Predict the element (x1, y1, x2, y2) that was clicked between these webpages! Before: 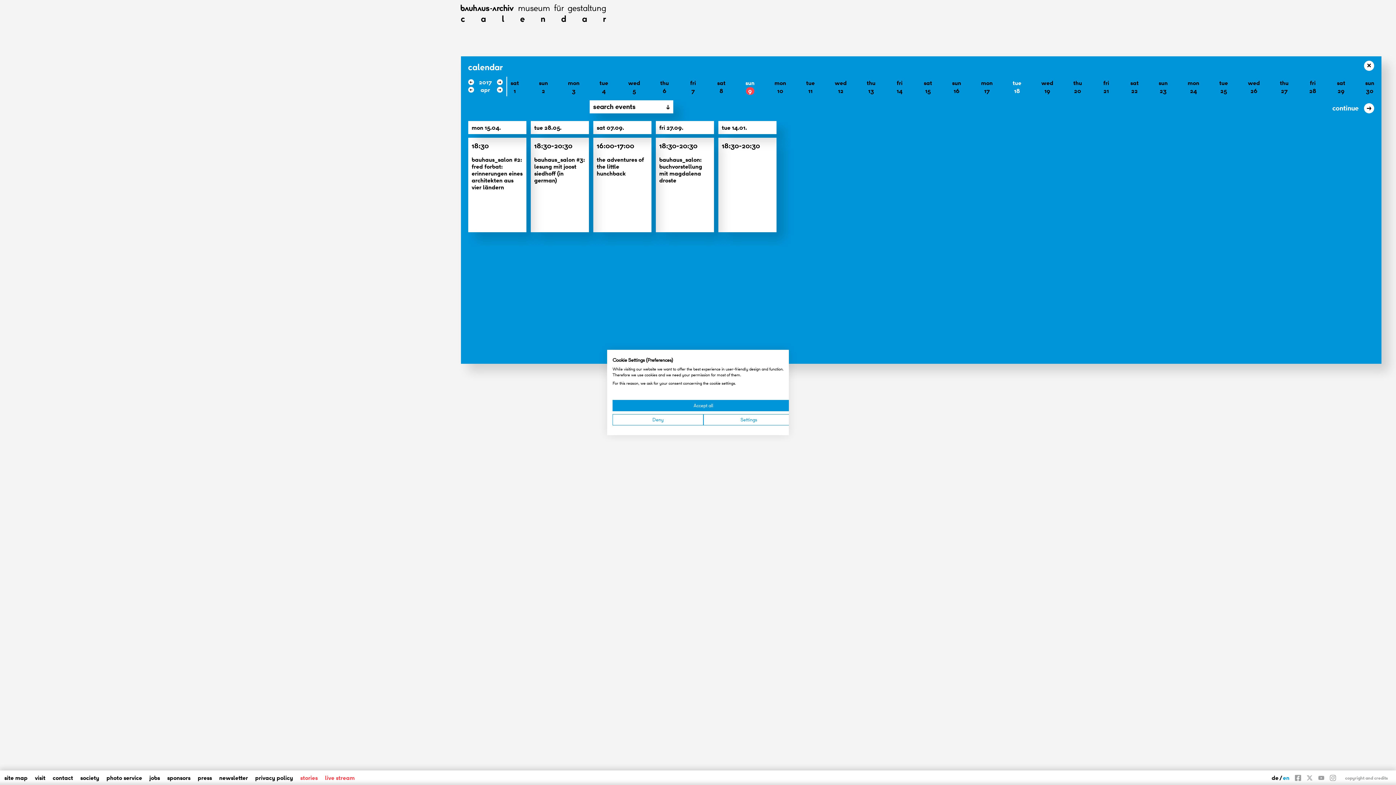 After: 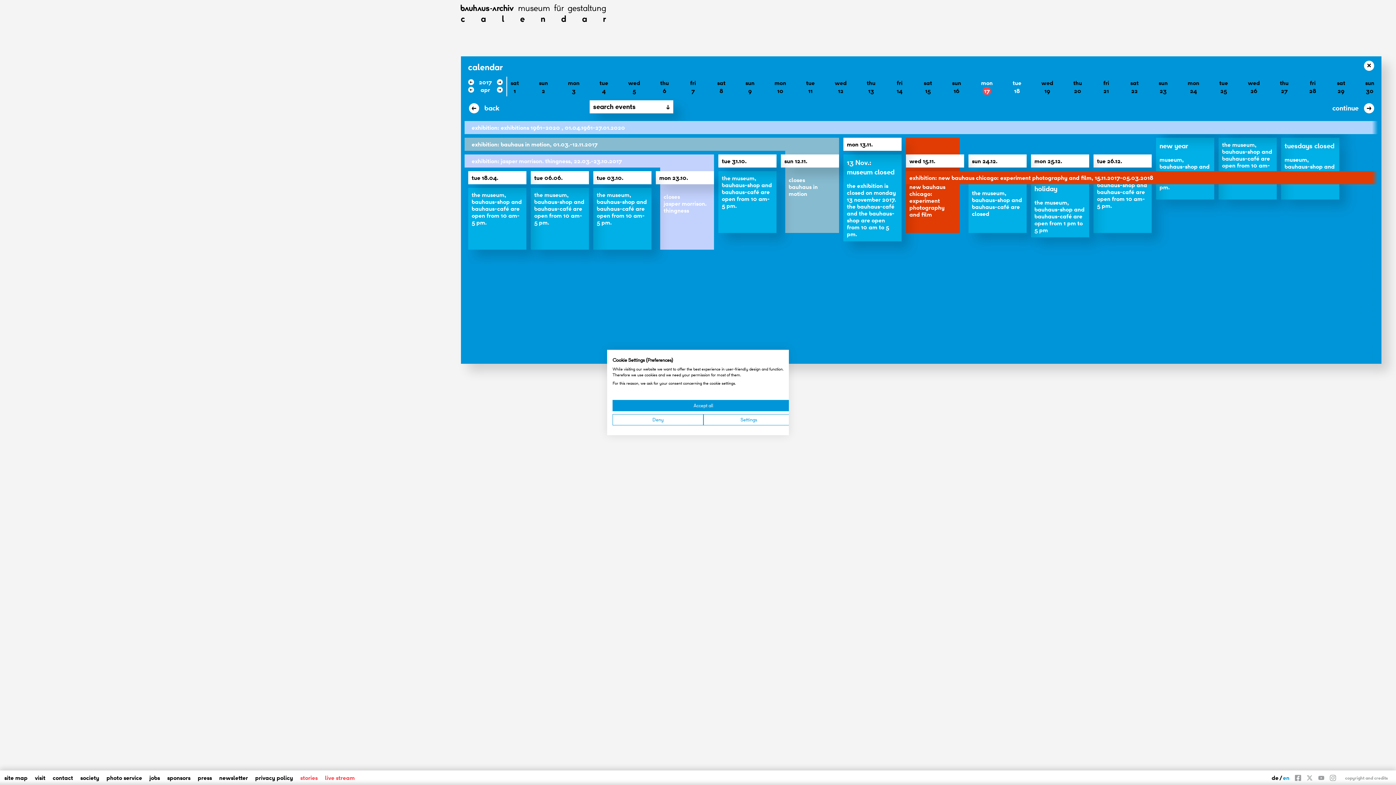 Action: label: mon
17 bbox: (981, 78, 993, 94)